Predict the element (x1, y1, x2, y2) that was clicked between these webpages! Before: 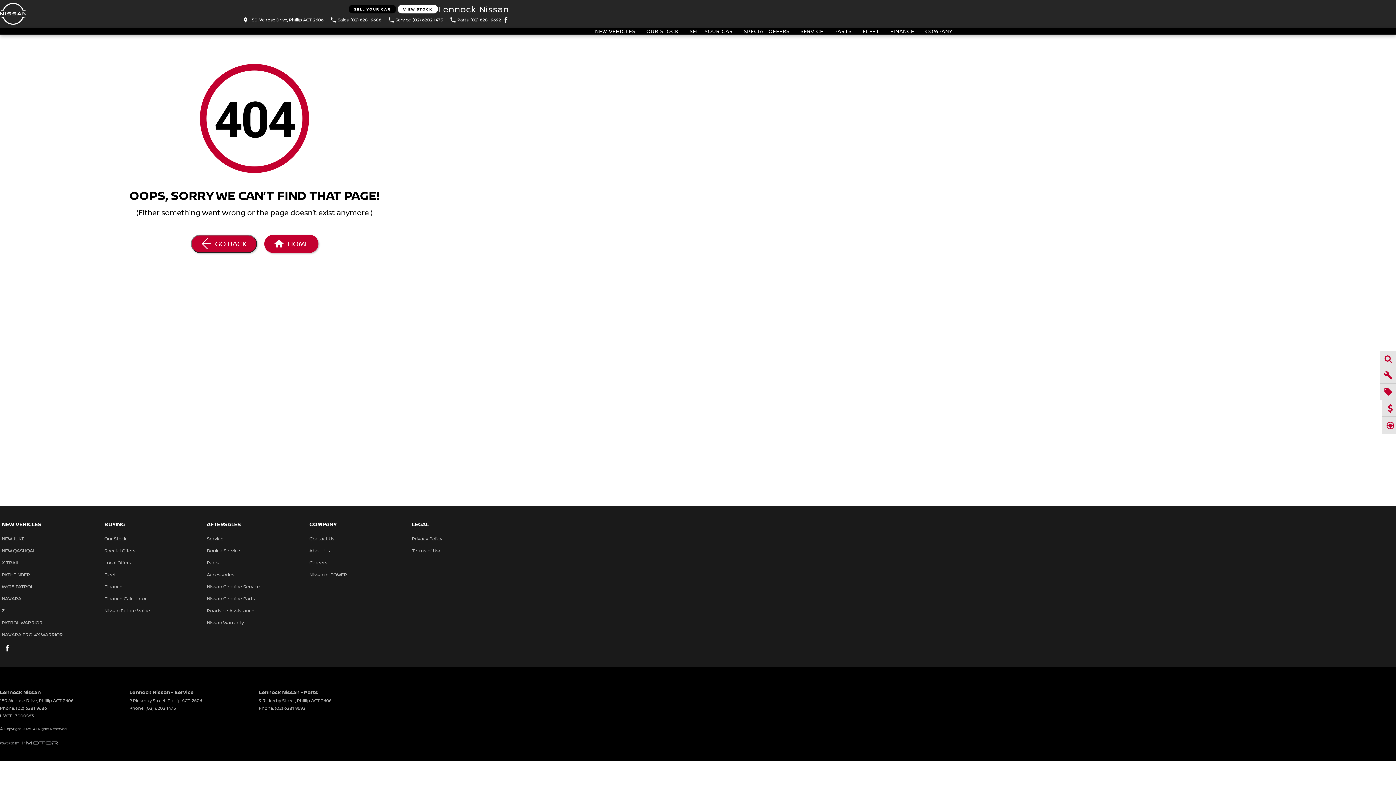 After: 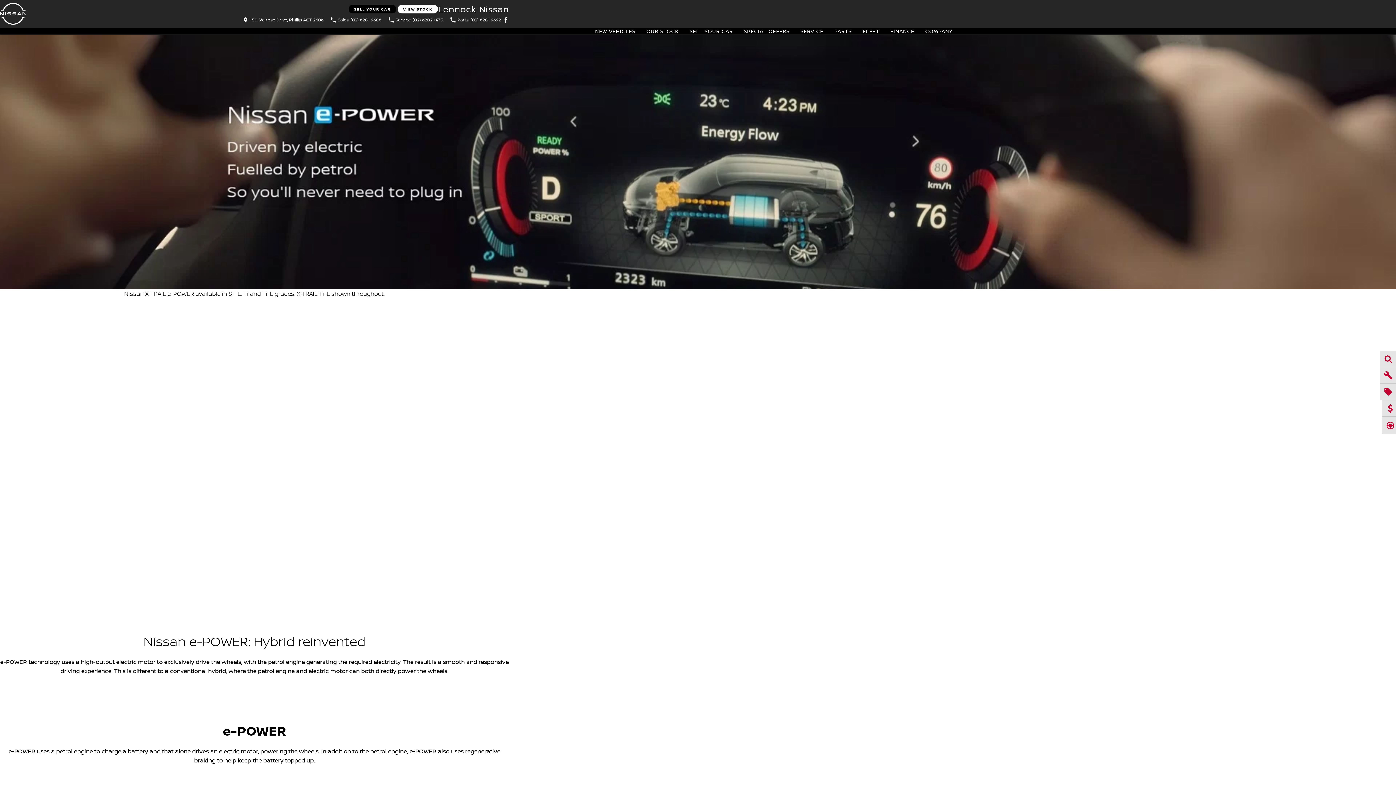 Action: bbox: (309, 571, 347, 578) label: Nissan e-POWER